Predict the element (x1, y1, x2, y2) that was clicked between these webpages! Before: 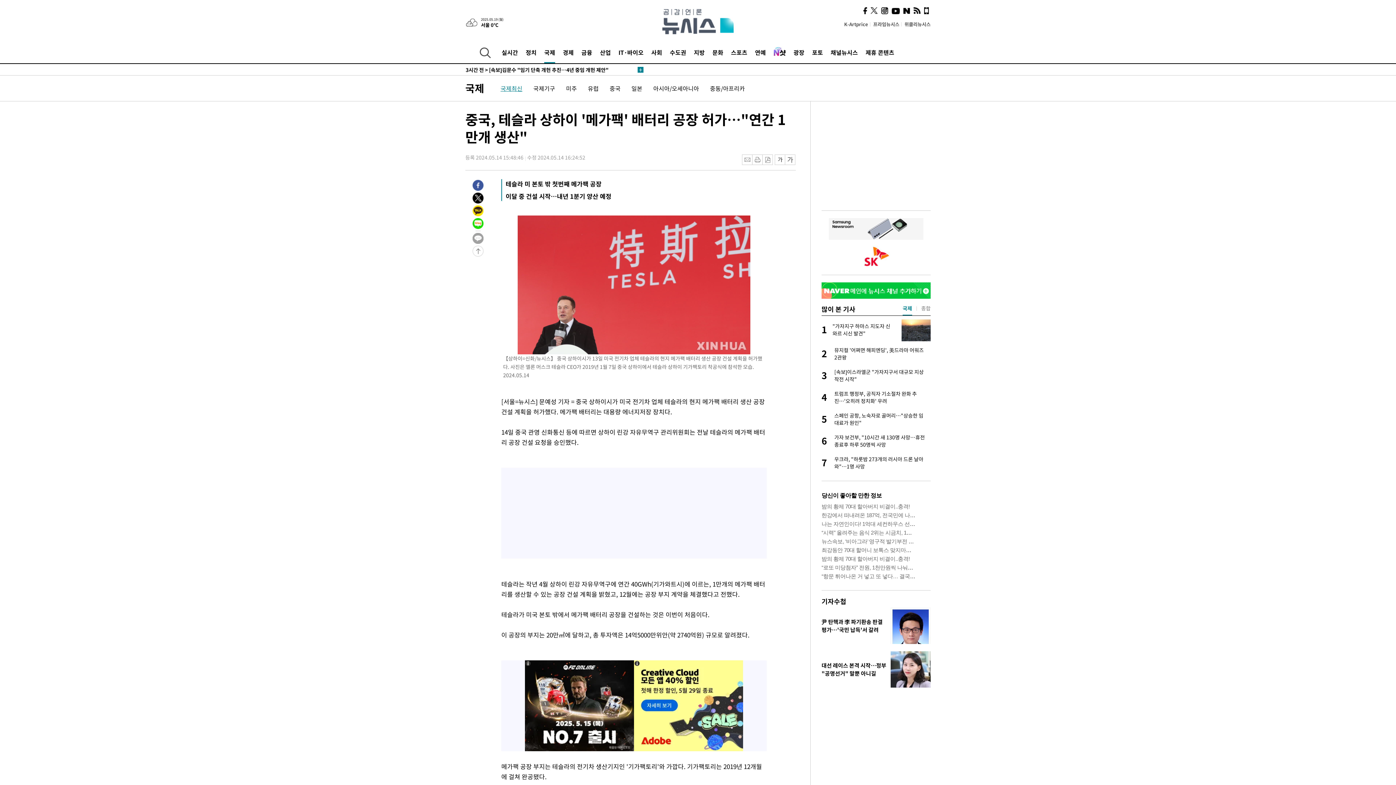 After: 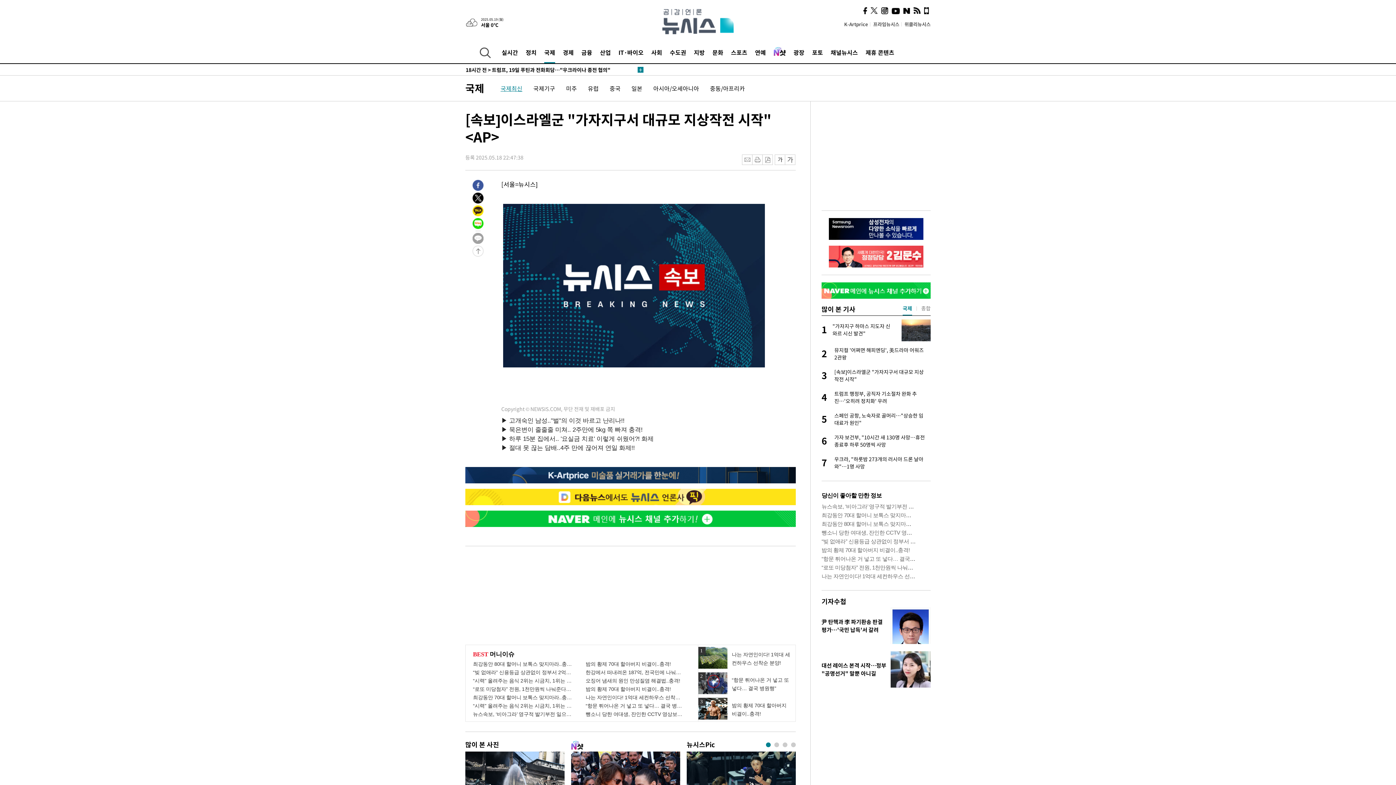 Action: label: 3
[속보]이스라엘군 "가자지구서 대규모 지상작전 시작" bbox: (821, 368, 930, 382)